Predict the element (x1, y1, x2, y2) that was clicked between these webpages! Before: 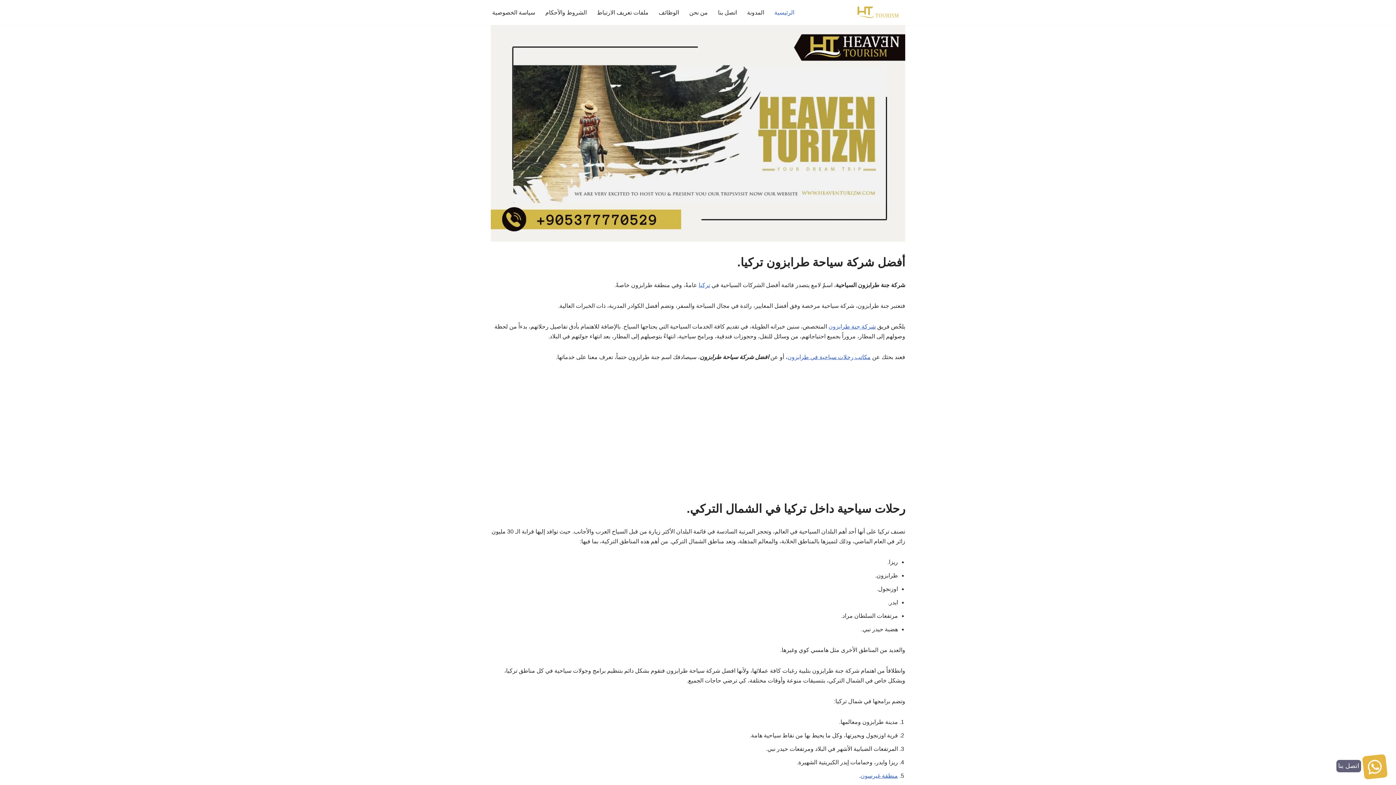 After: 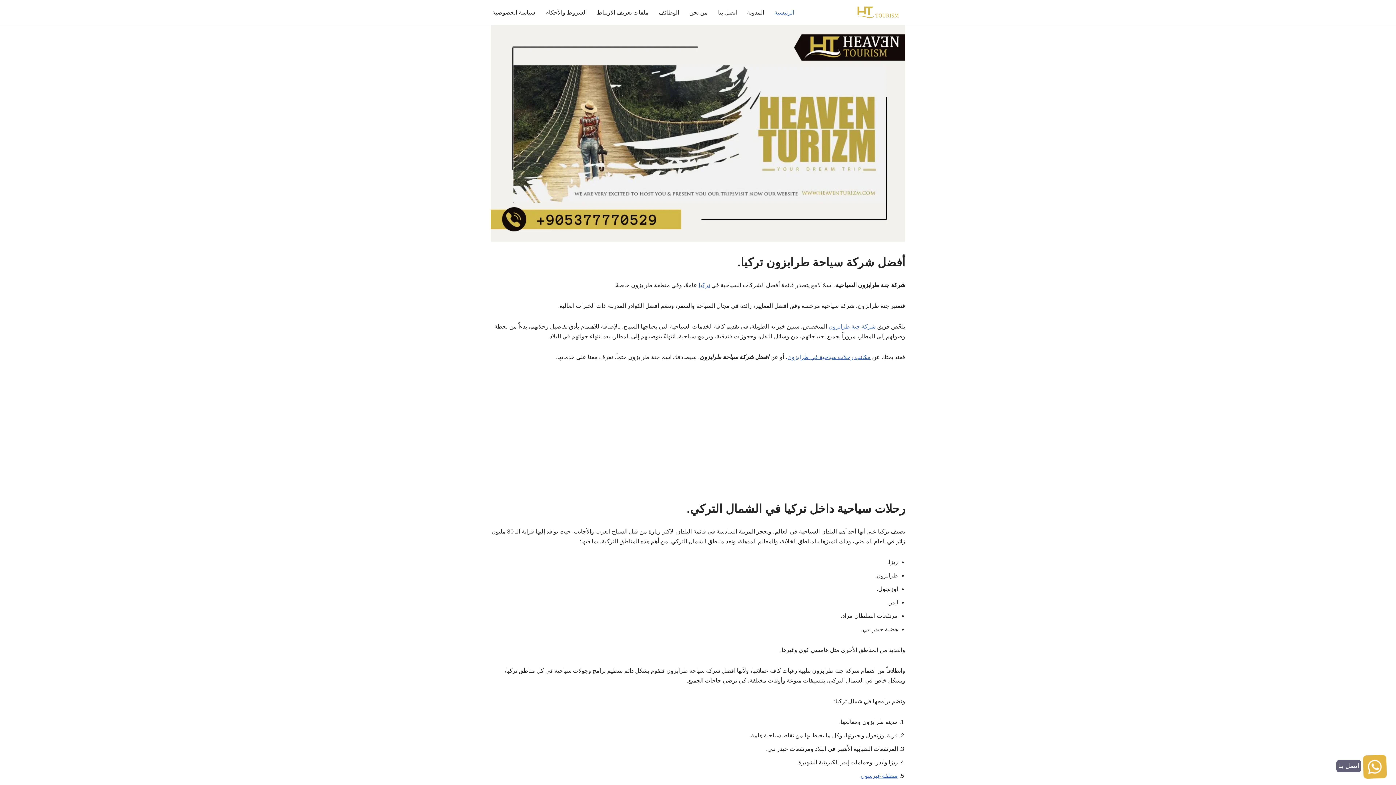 Action: label: شركة جنة طرابزون bbox: (828, 323, 876, 329)